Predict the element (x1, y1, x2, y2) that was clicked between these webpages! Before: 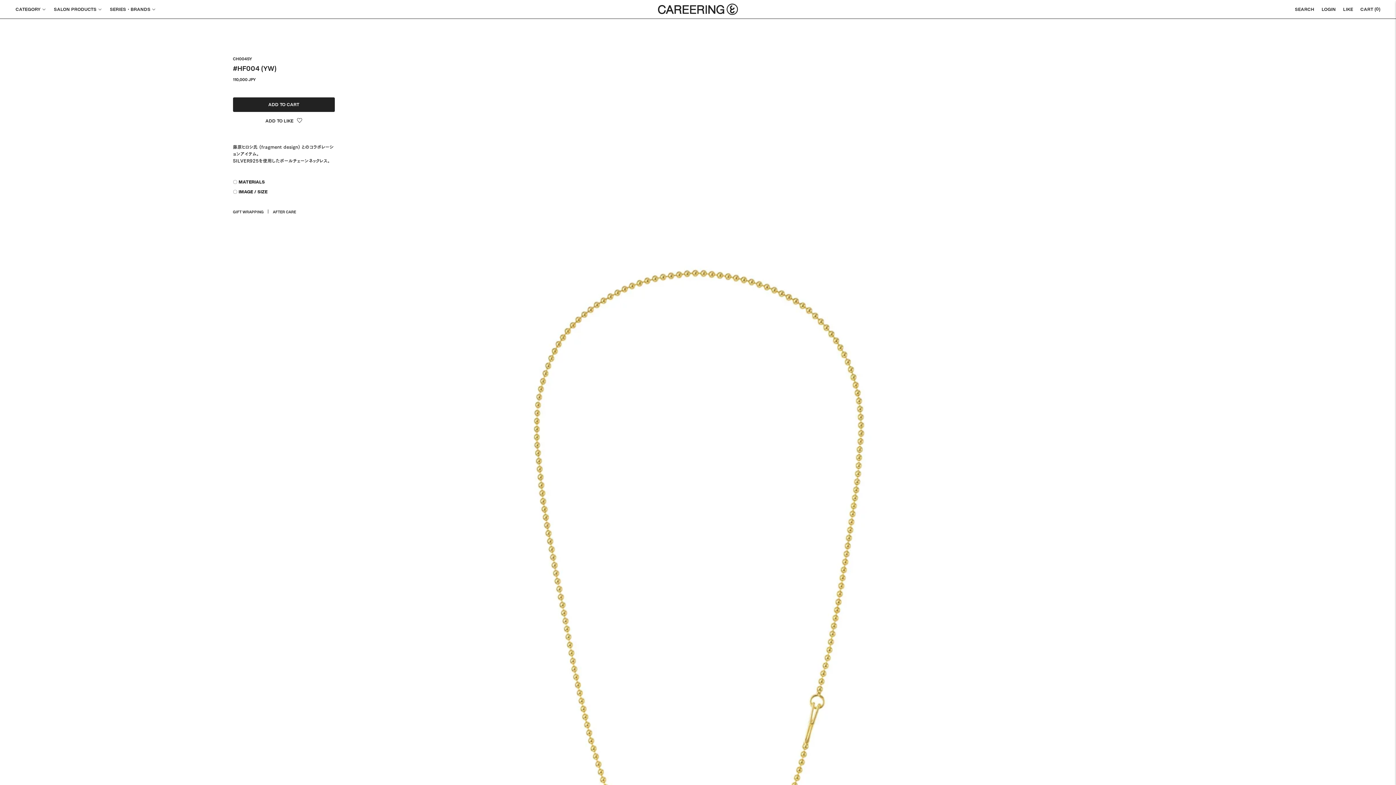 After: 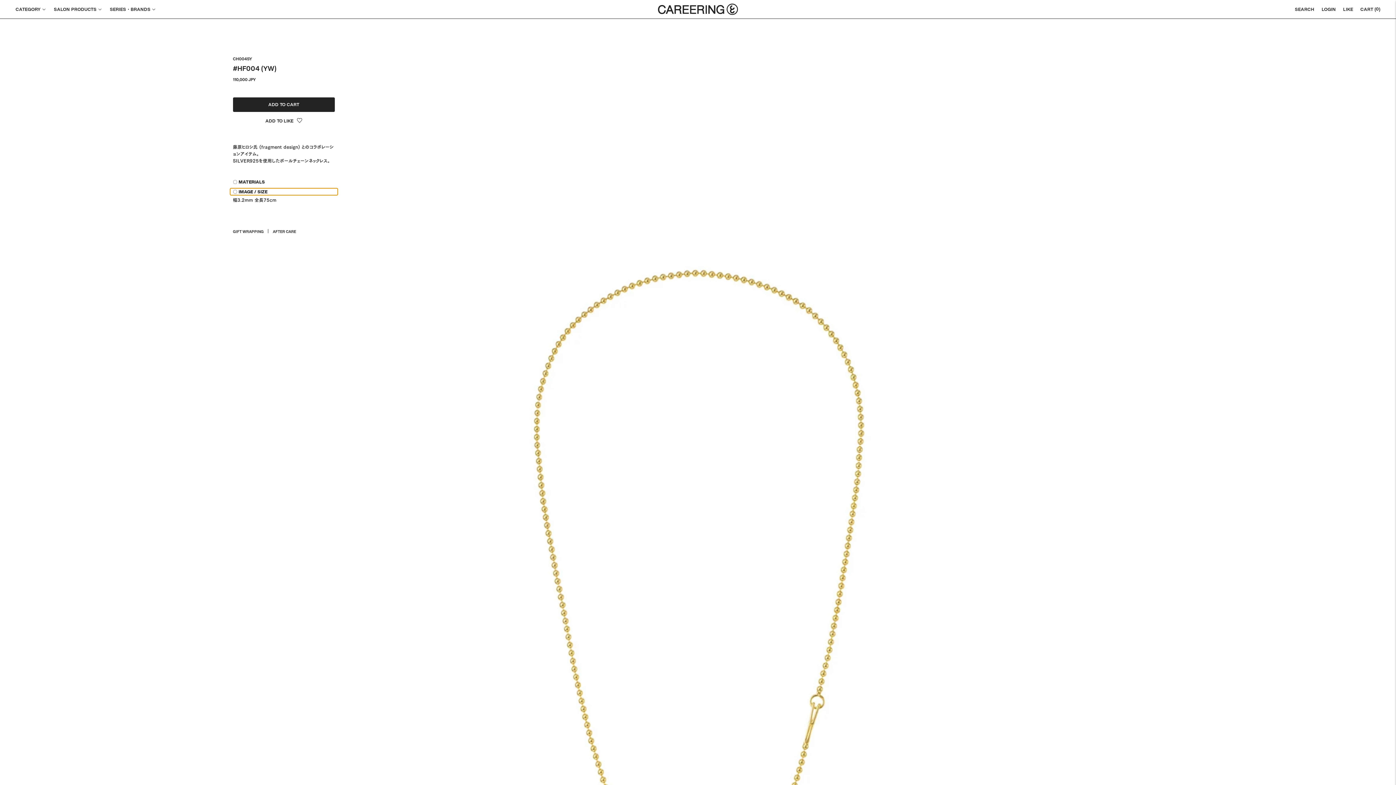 Action: label: 〇 IMAGE / SIZE bbox: (230, 188, 337, 194)